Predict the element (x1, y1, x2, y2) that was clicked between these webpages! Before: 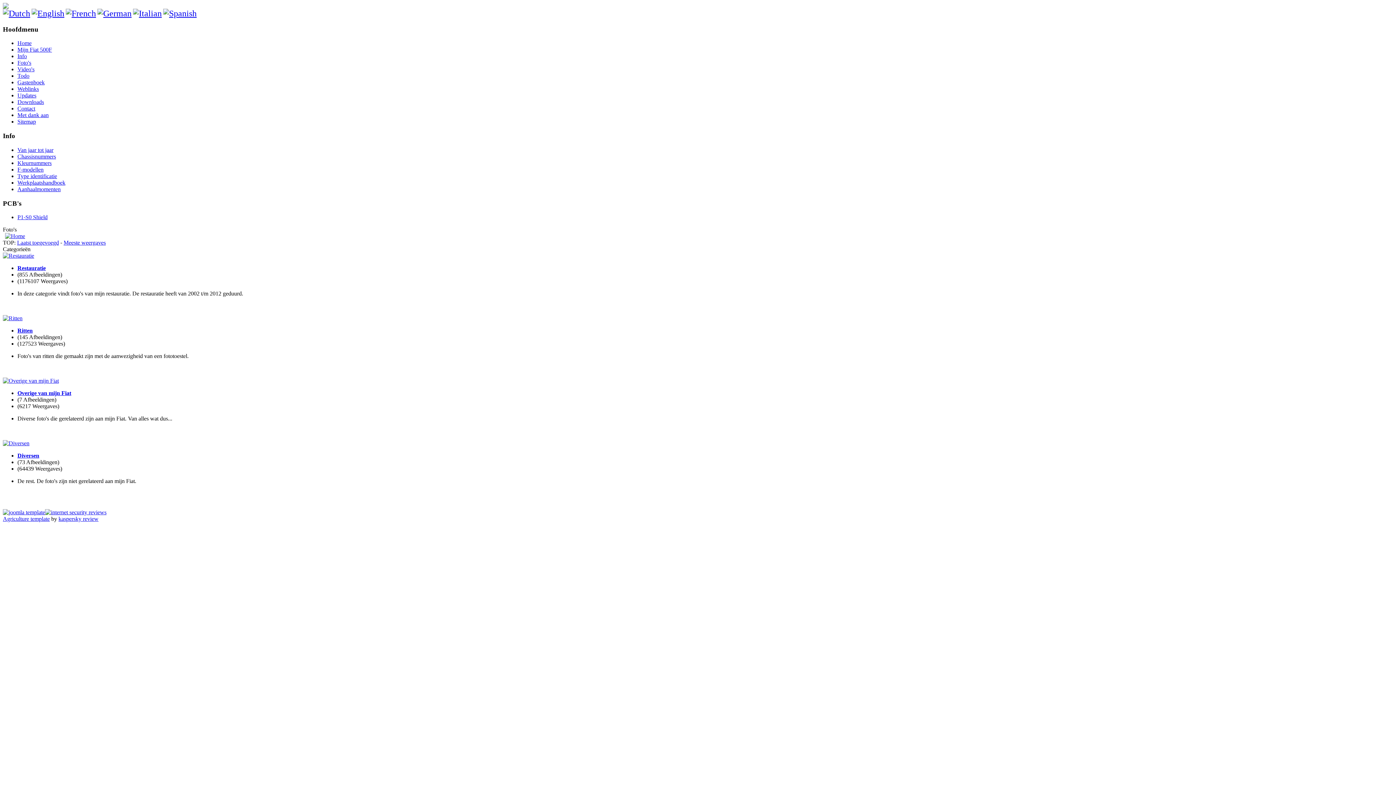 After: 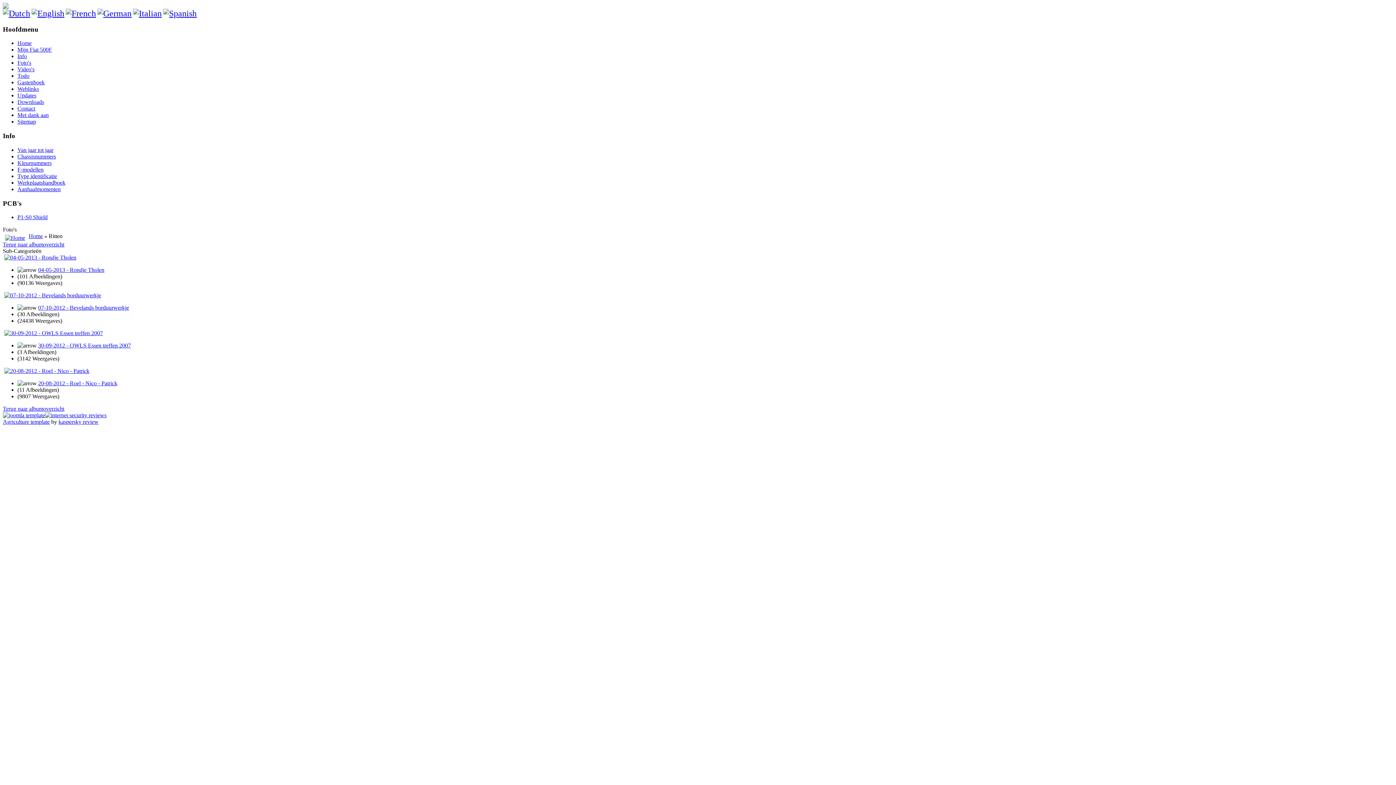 Action: bbox: (2, 315, 22, 321)